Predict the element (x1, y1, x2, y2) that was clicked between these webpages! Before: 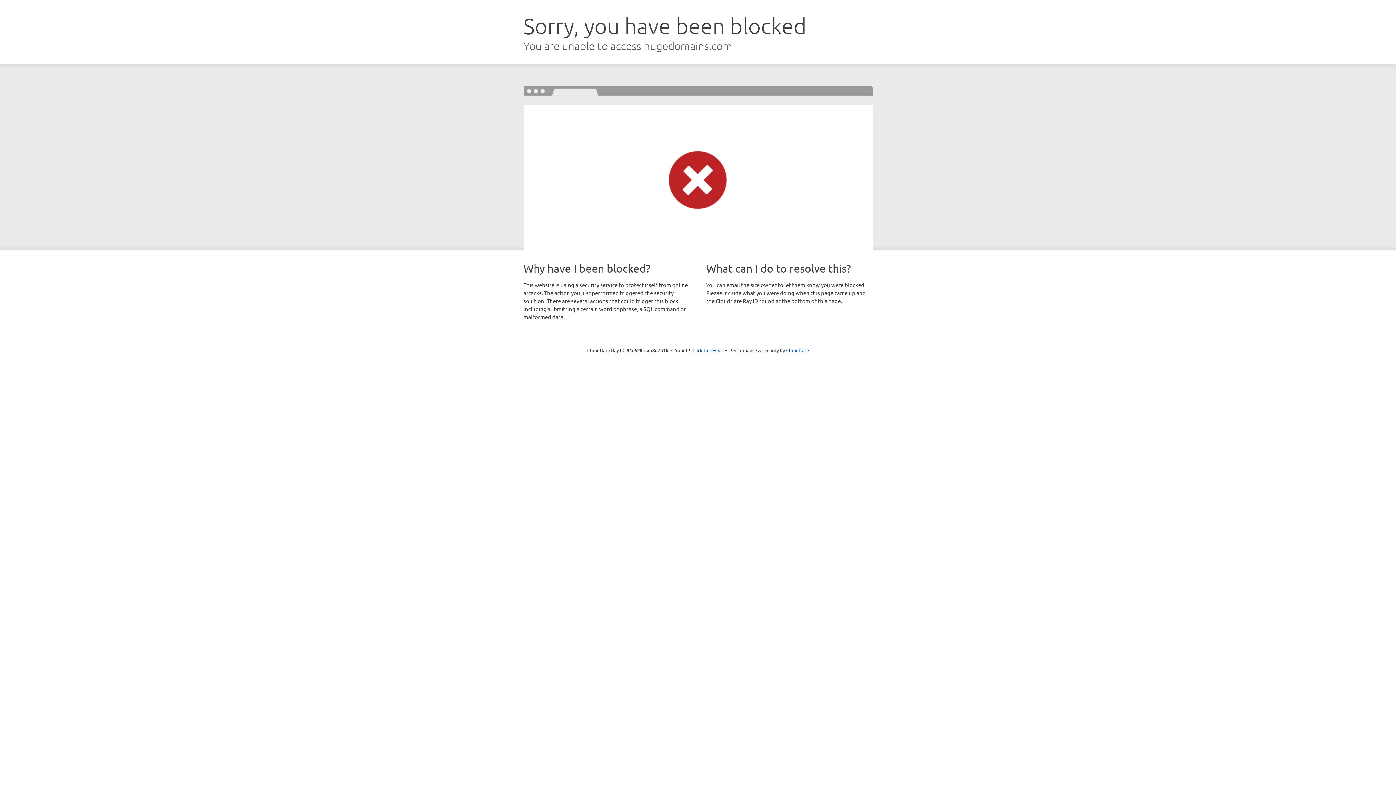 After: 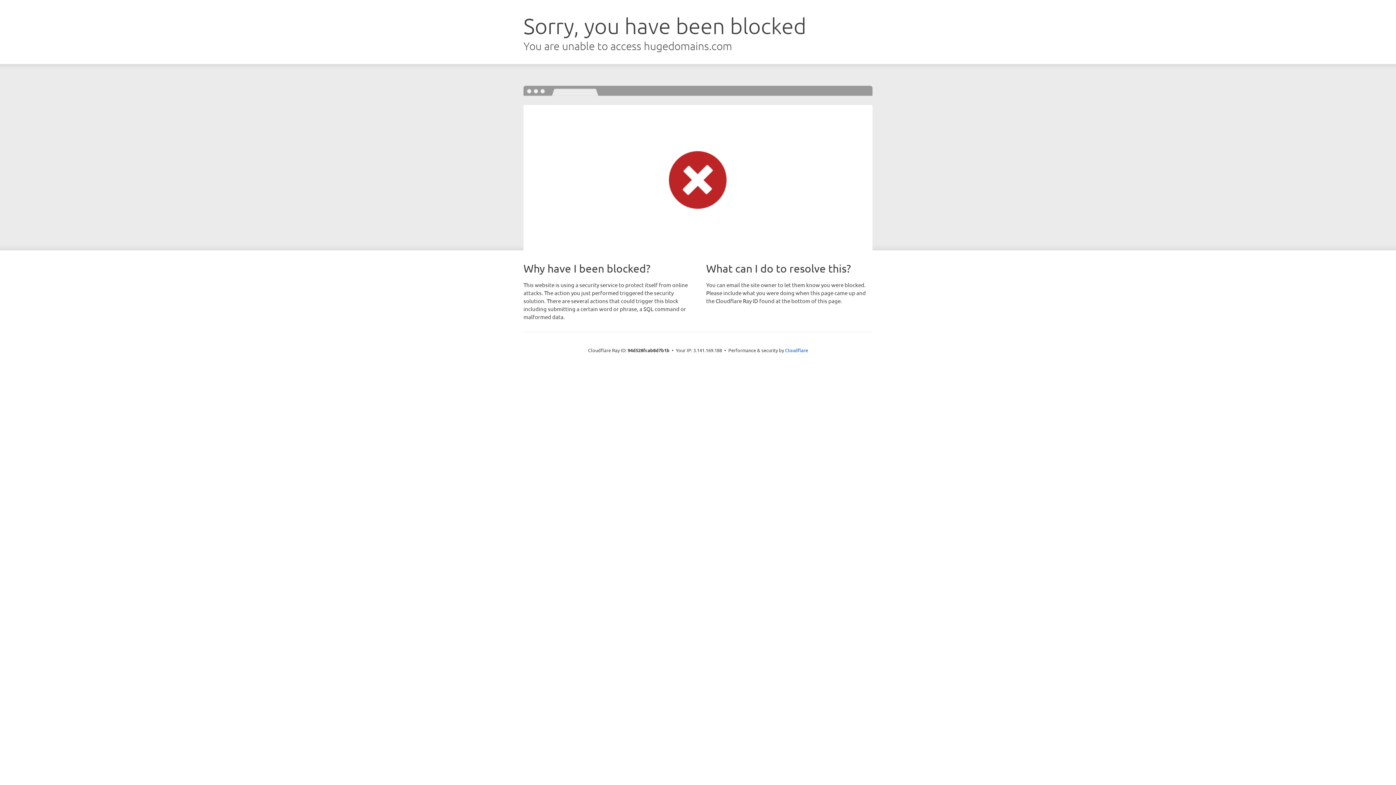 Action: label: Click to reveal bbox: (692, 346, 723, 353)